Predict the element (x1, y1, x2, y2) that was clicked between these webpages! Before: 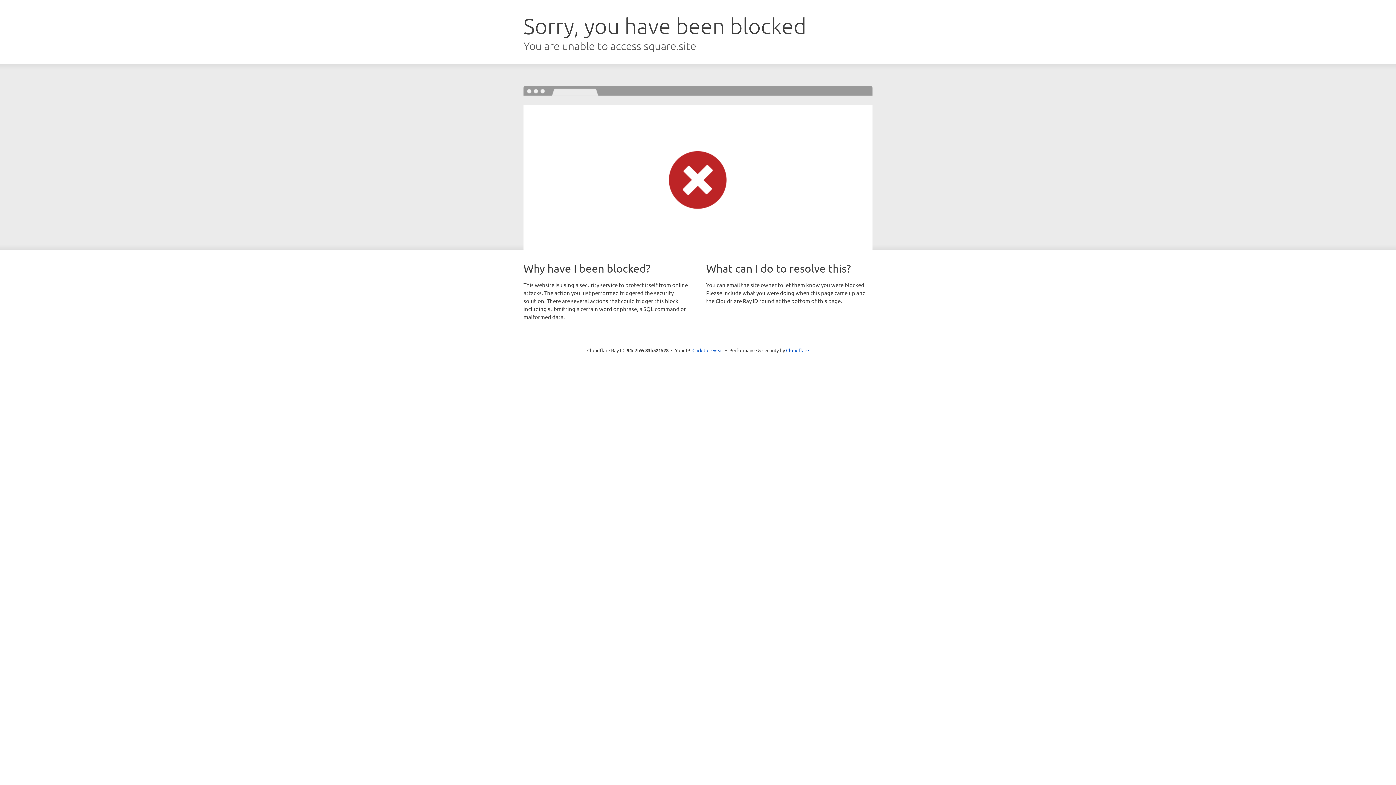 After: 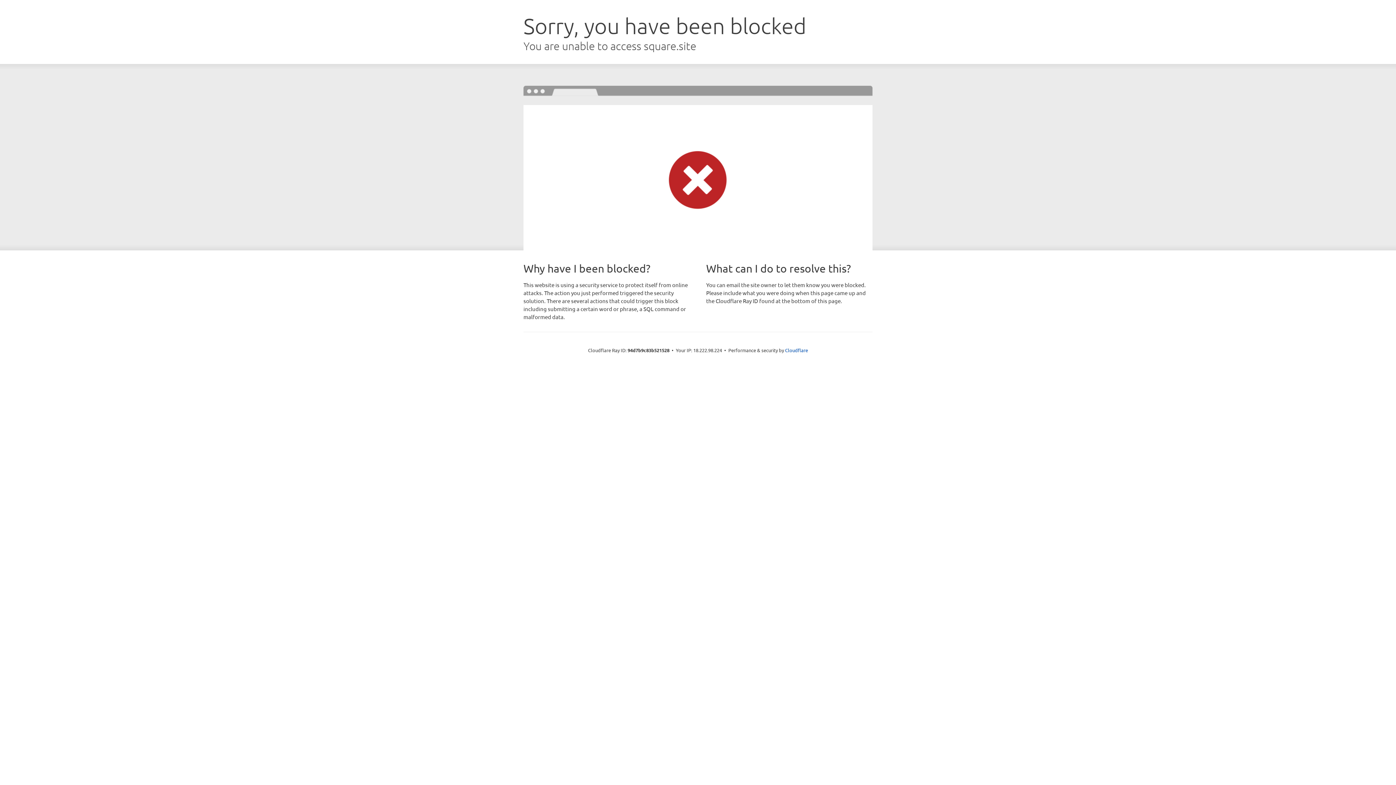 Action: label: Click to reveal bbox: (692, 346, 723, 353)